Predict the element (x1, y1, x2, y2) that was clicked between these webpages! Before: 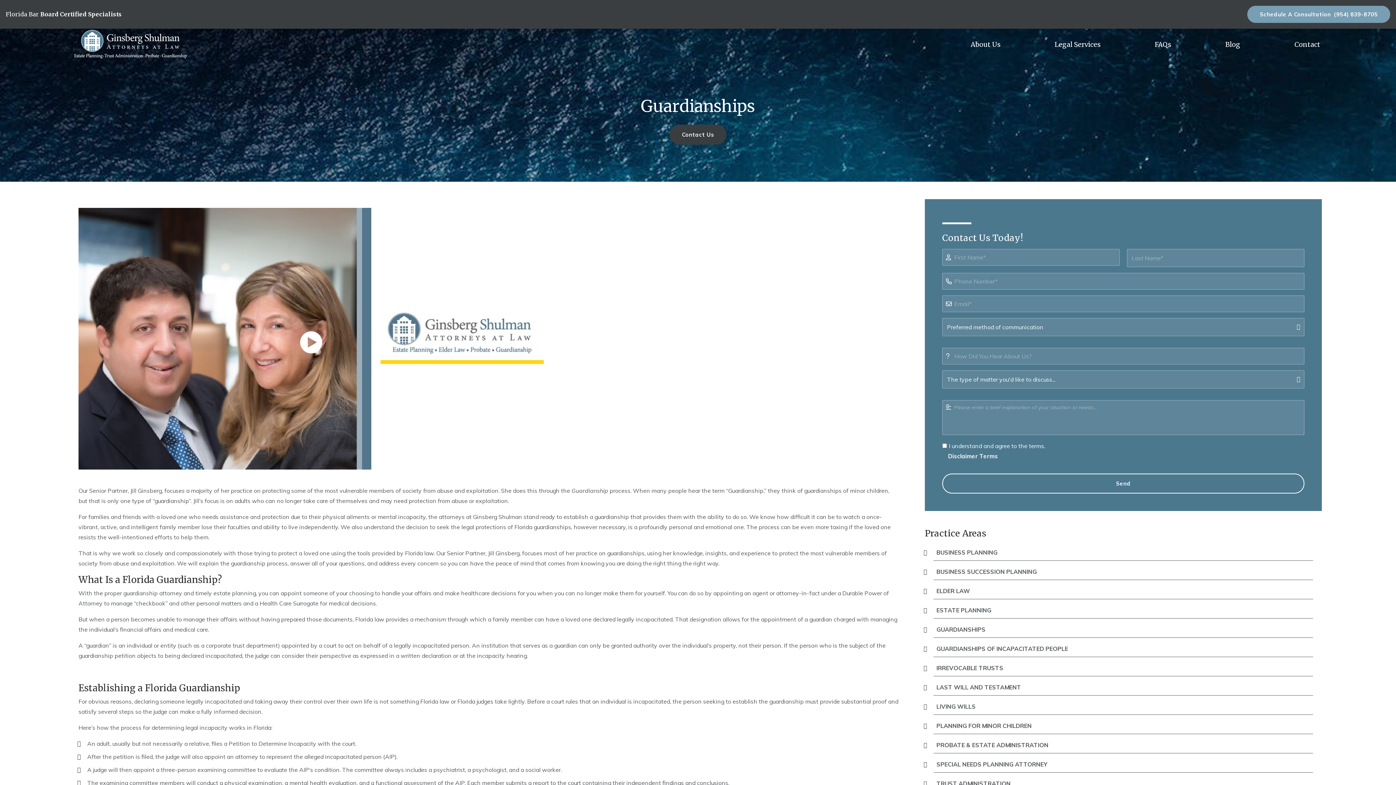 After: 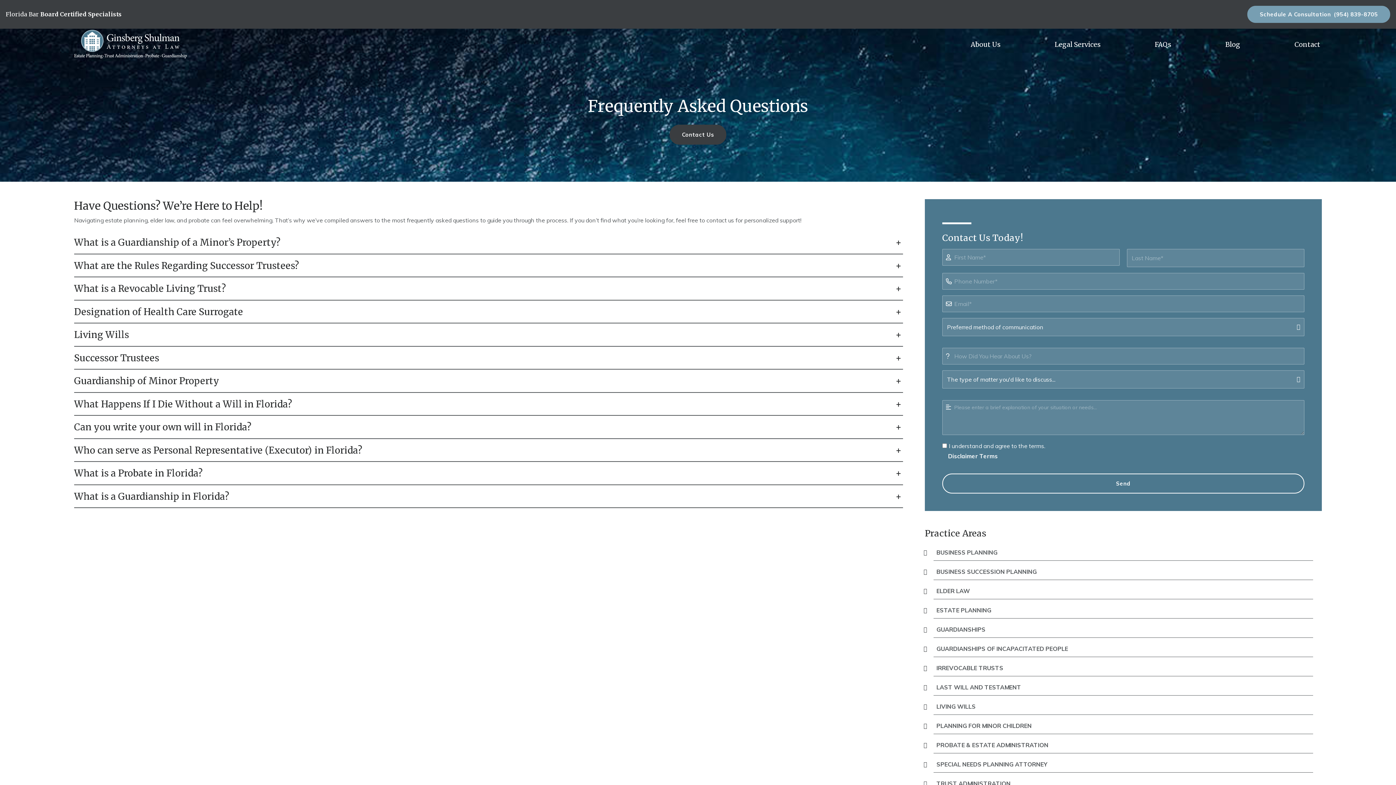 Action: bbox: (1153, 37, 1172, 53) label: FAQs